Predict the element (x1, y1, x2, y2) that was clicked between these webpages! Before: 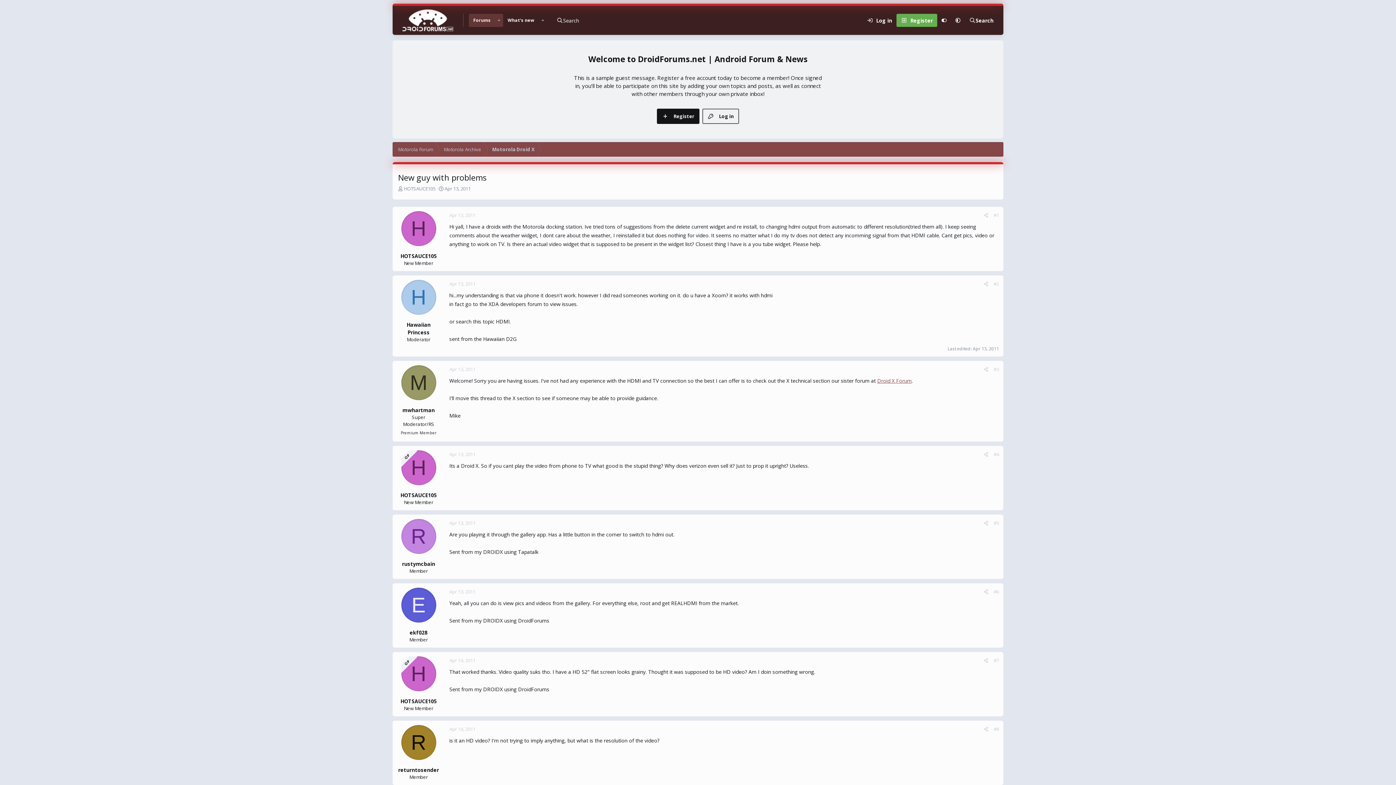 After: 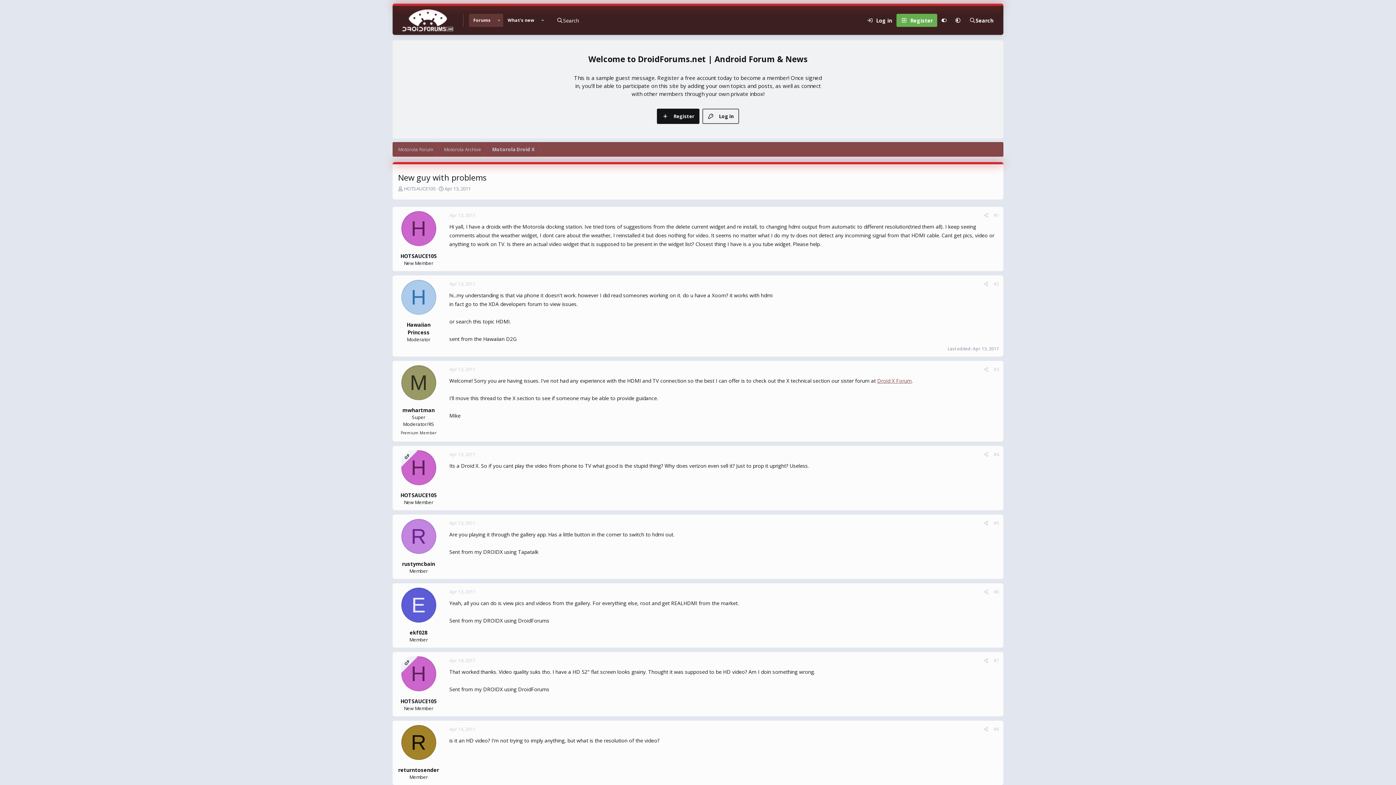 Action: label: E bbox: (401, 588, 436, 622)